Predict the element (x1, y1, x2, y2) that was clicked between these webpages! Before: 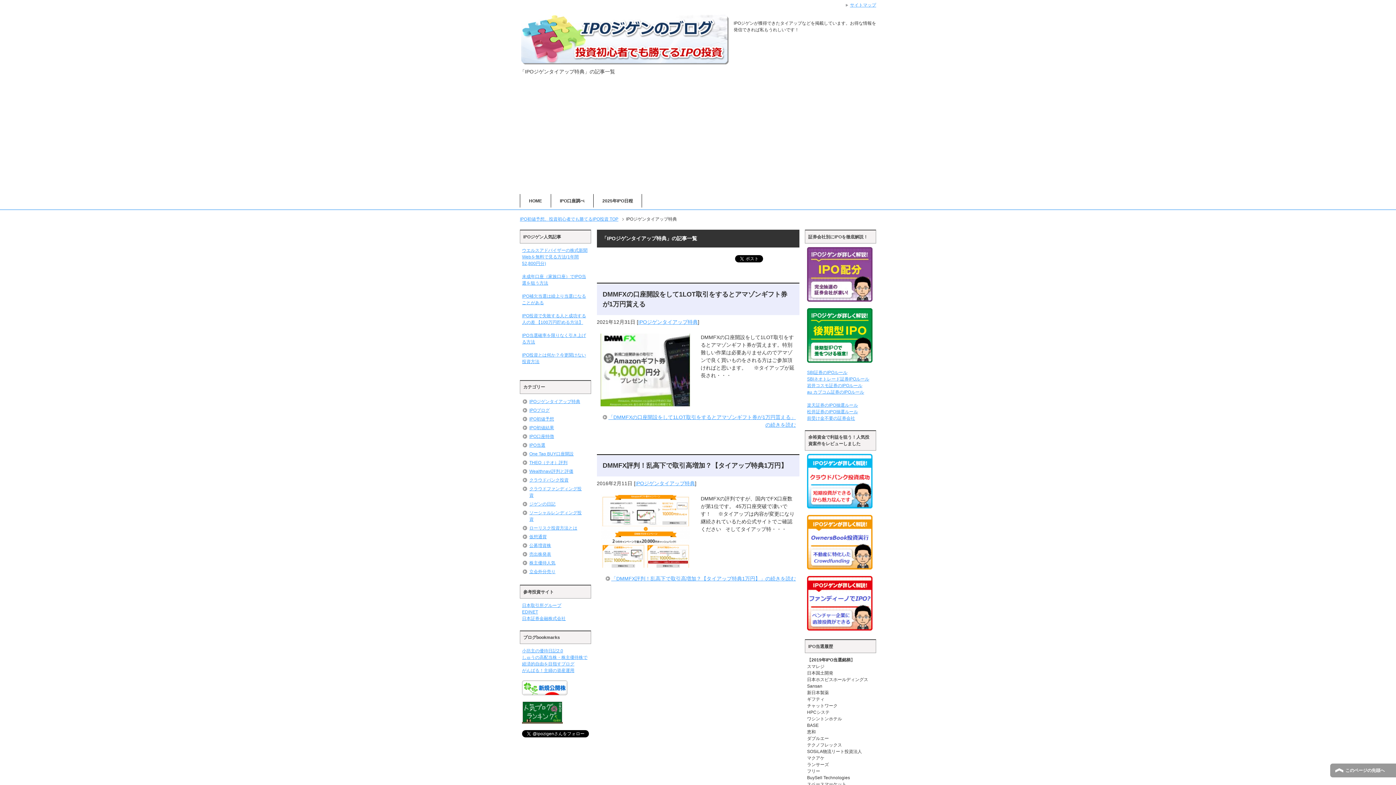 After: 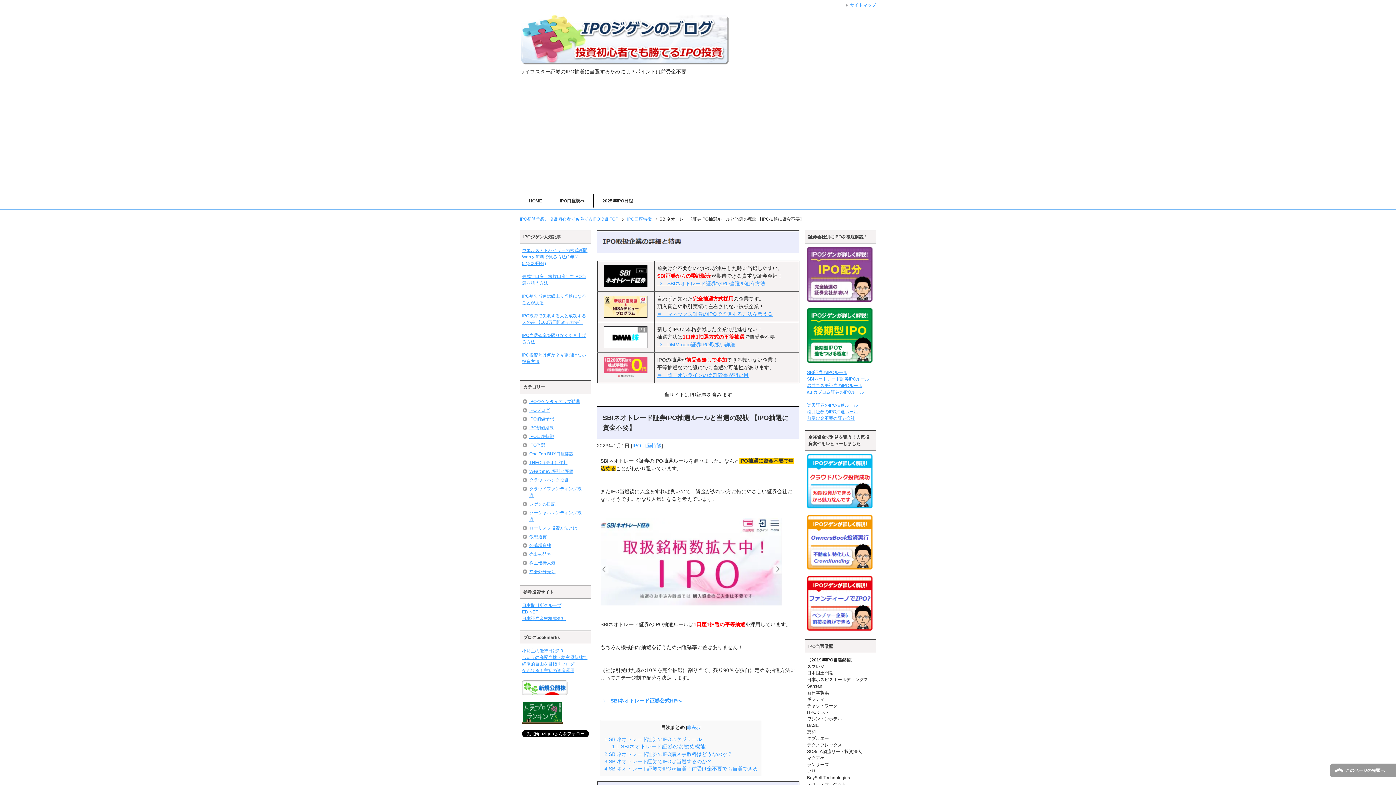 Action: bbox: (807, 376, 869, 381) label: SBIネオトレード証券IPOルール